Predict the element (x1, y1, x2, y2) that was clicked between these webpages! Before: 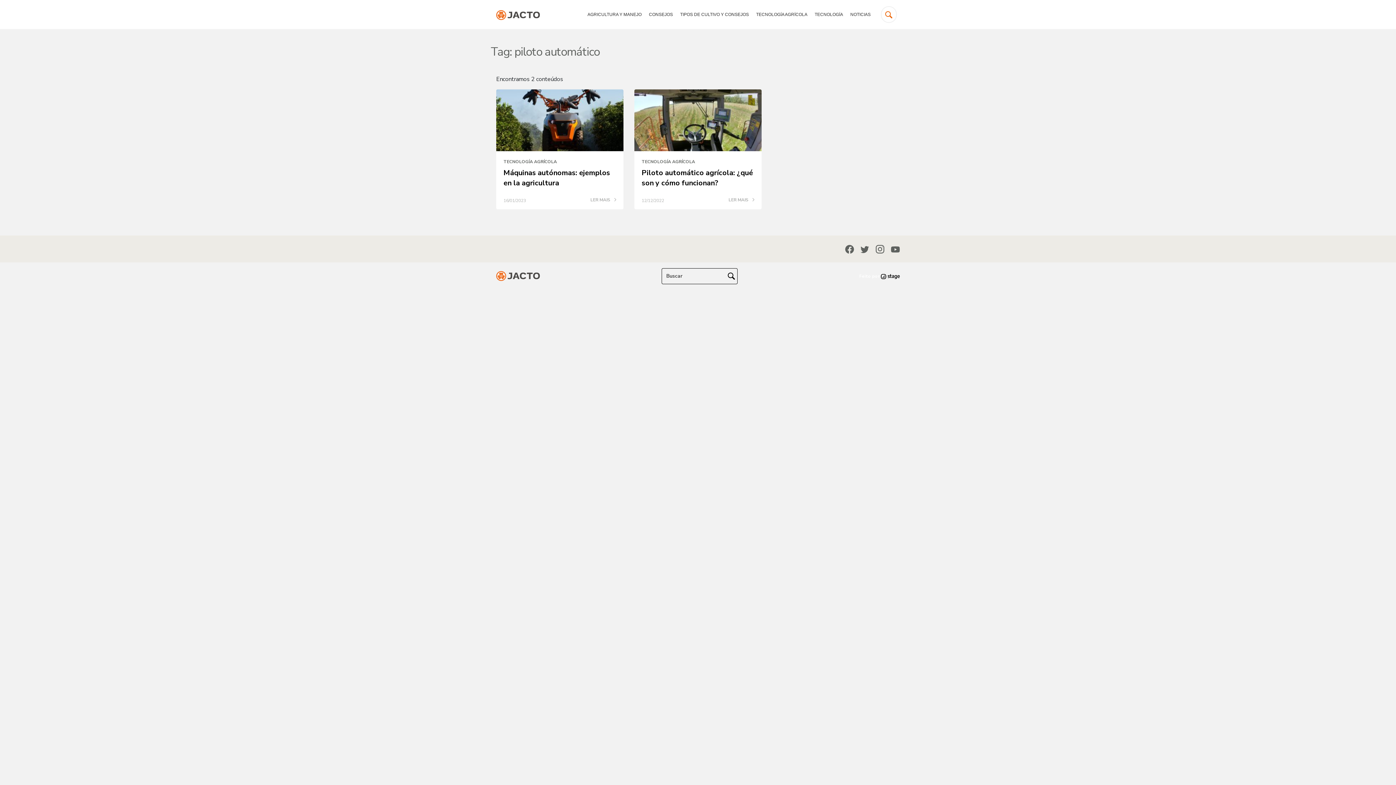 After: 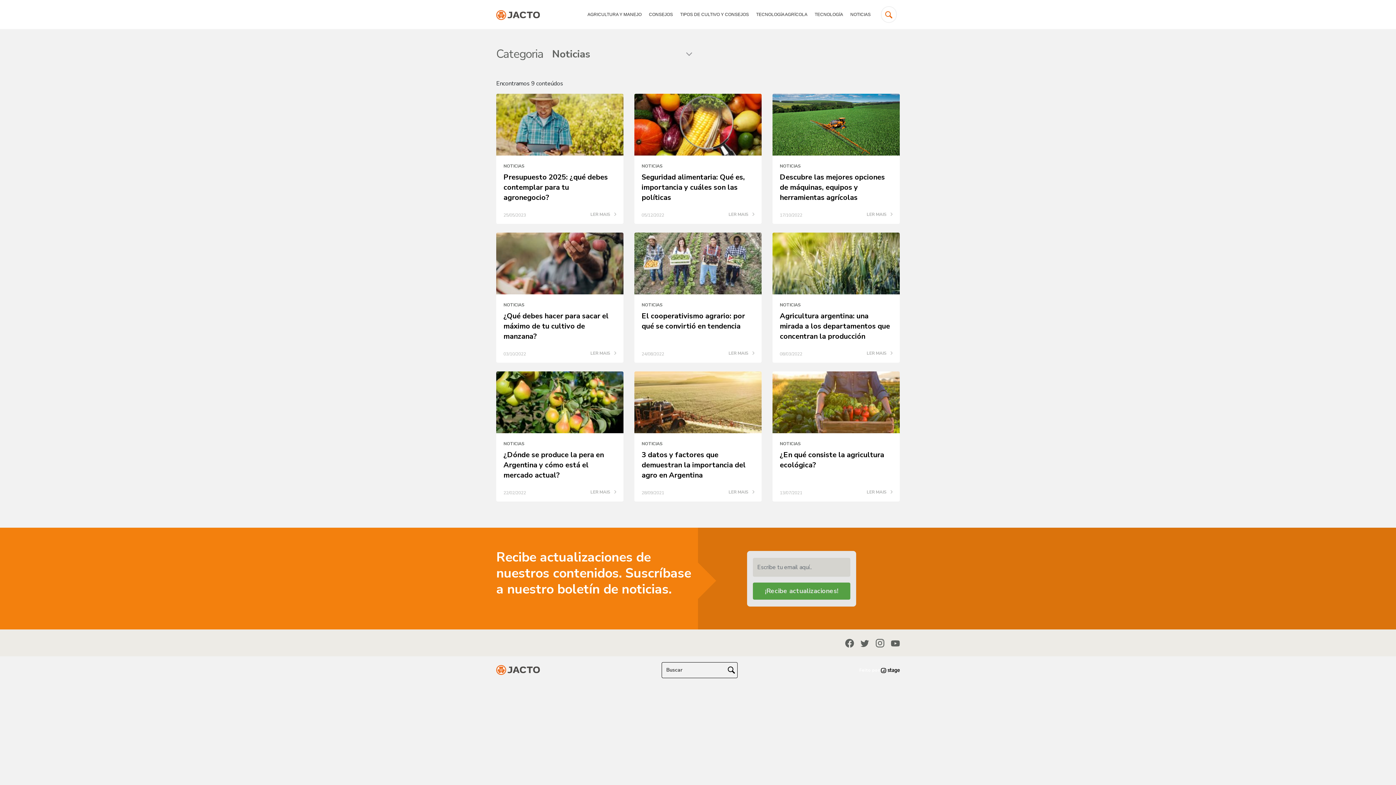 Action: bbox: (847, 8, 870, 20) label: NOTICIAS